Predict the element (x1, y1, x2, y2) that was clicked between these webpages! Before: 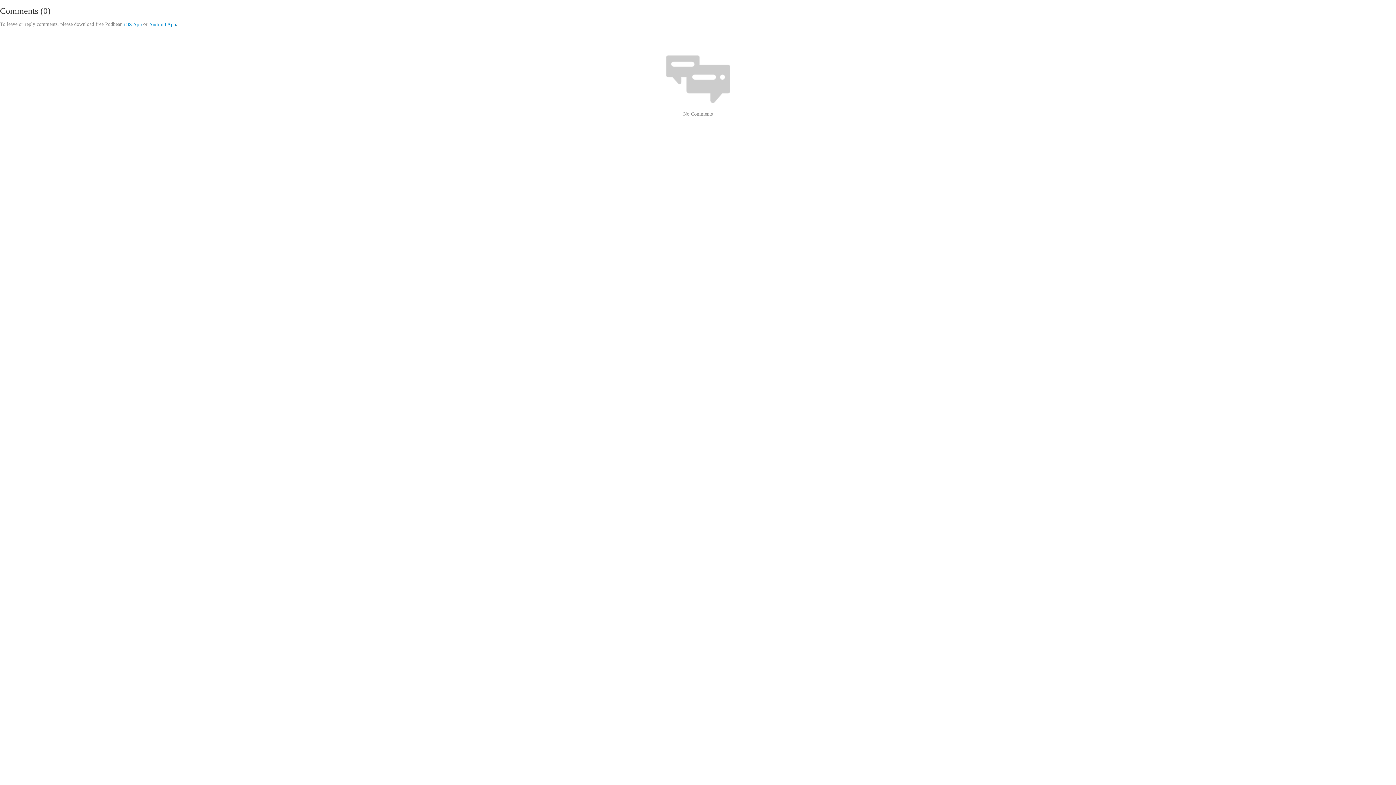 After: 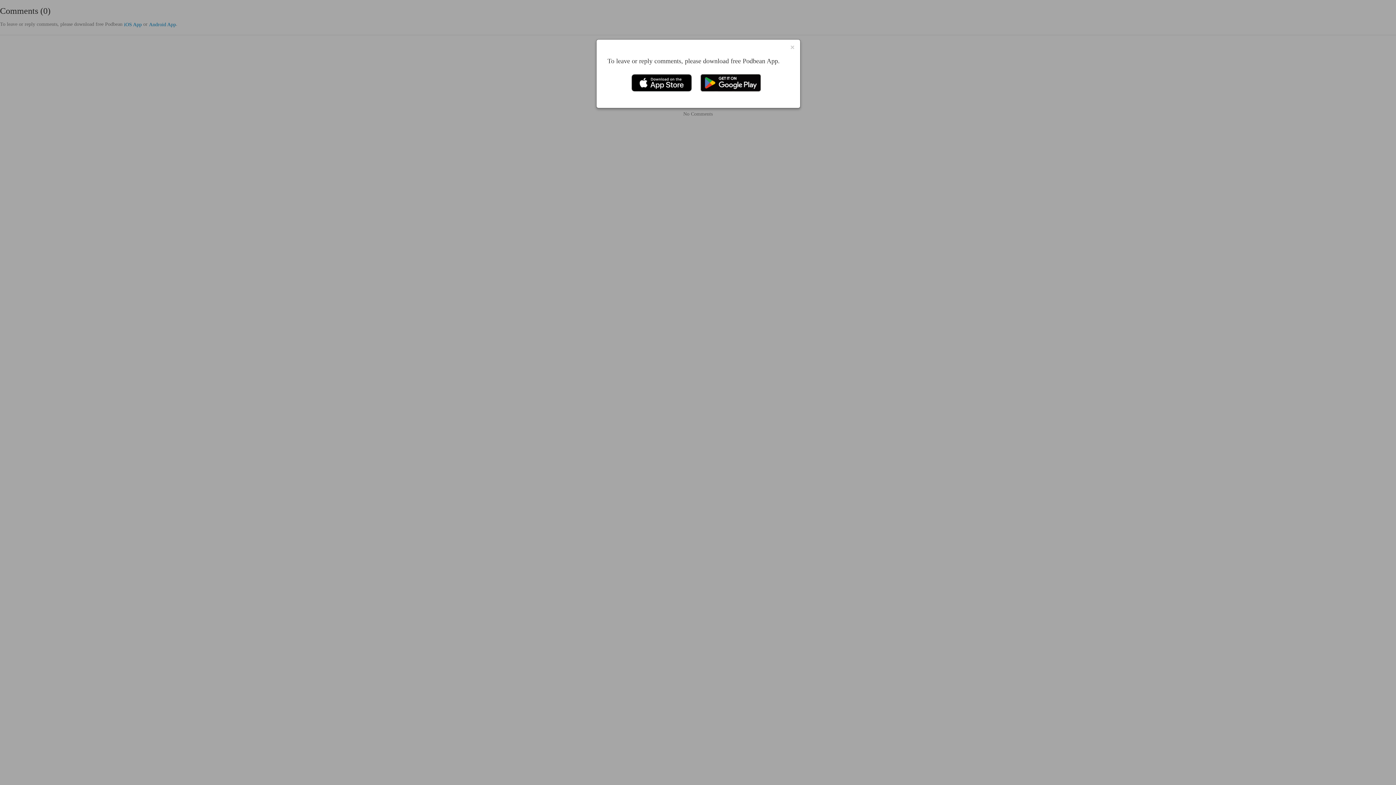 Action: label: iOS App bbox: (124, 21, 141, 28)